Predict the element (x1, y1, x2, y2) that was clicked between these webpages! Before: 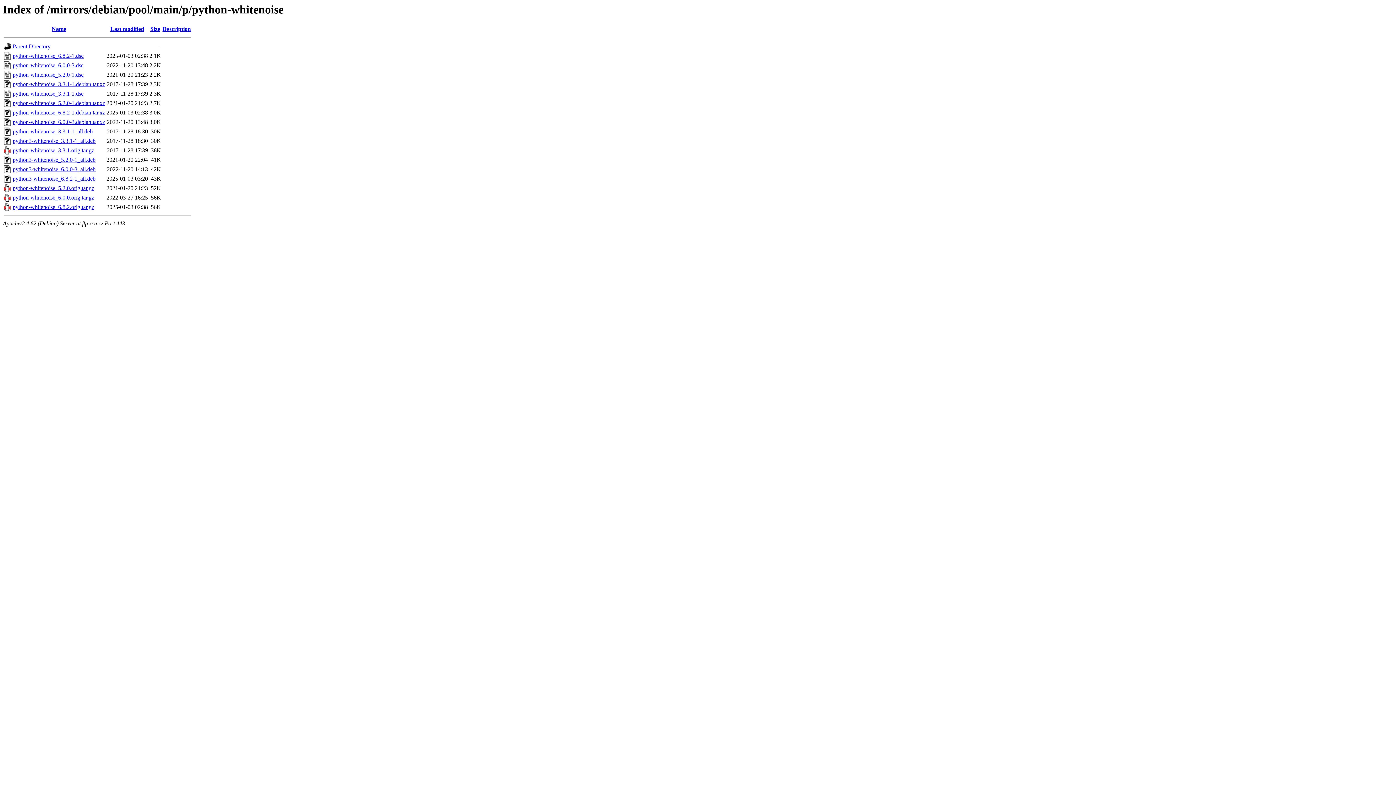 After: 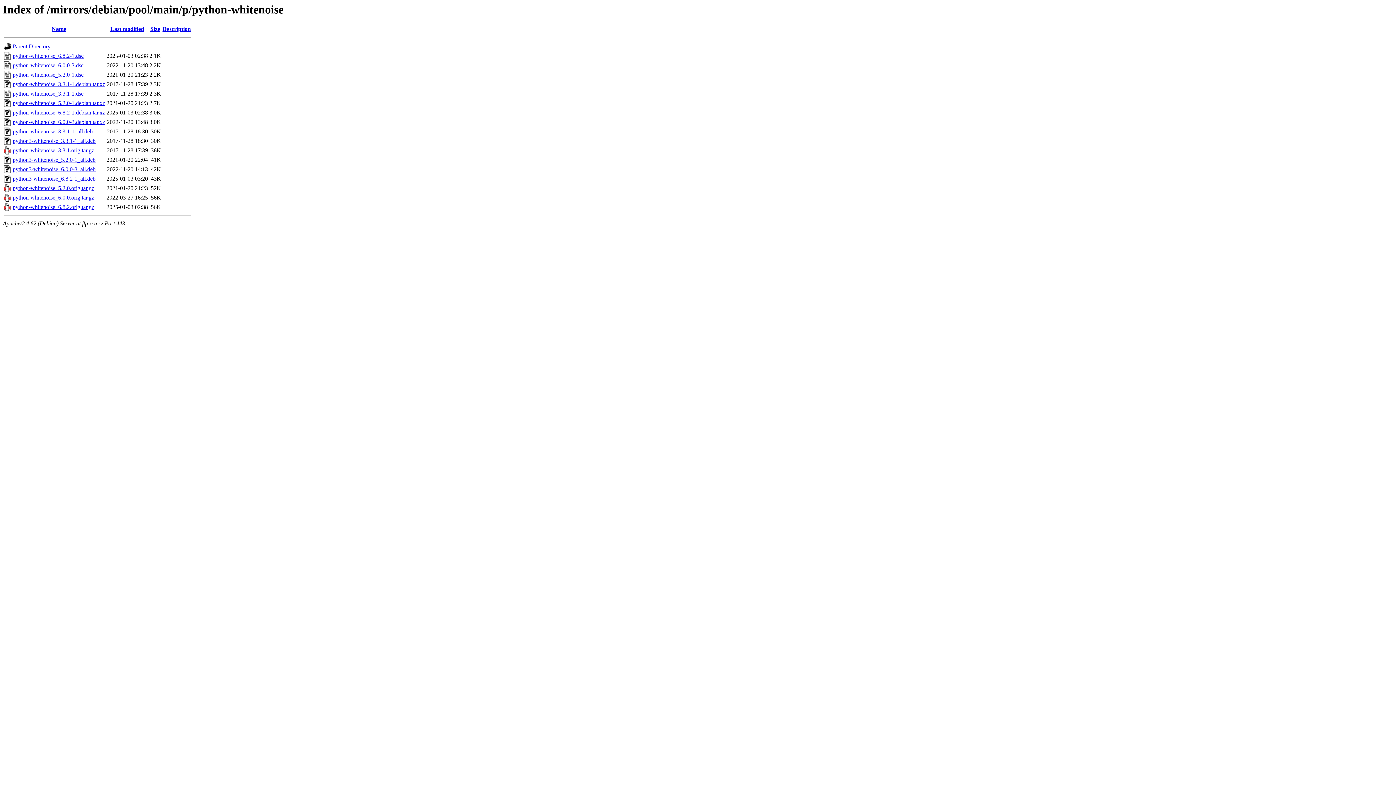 Action: label: python-whitenoise_3.3.1-1.debian.tar.xz bbox: (12, 81, 105, 87)